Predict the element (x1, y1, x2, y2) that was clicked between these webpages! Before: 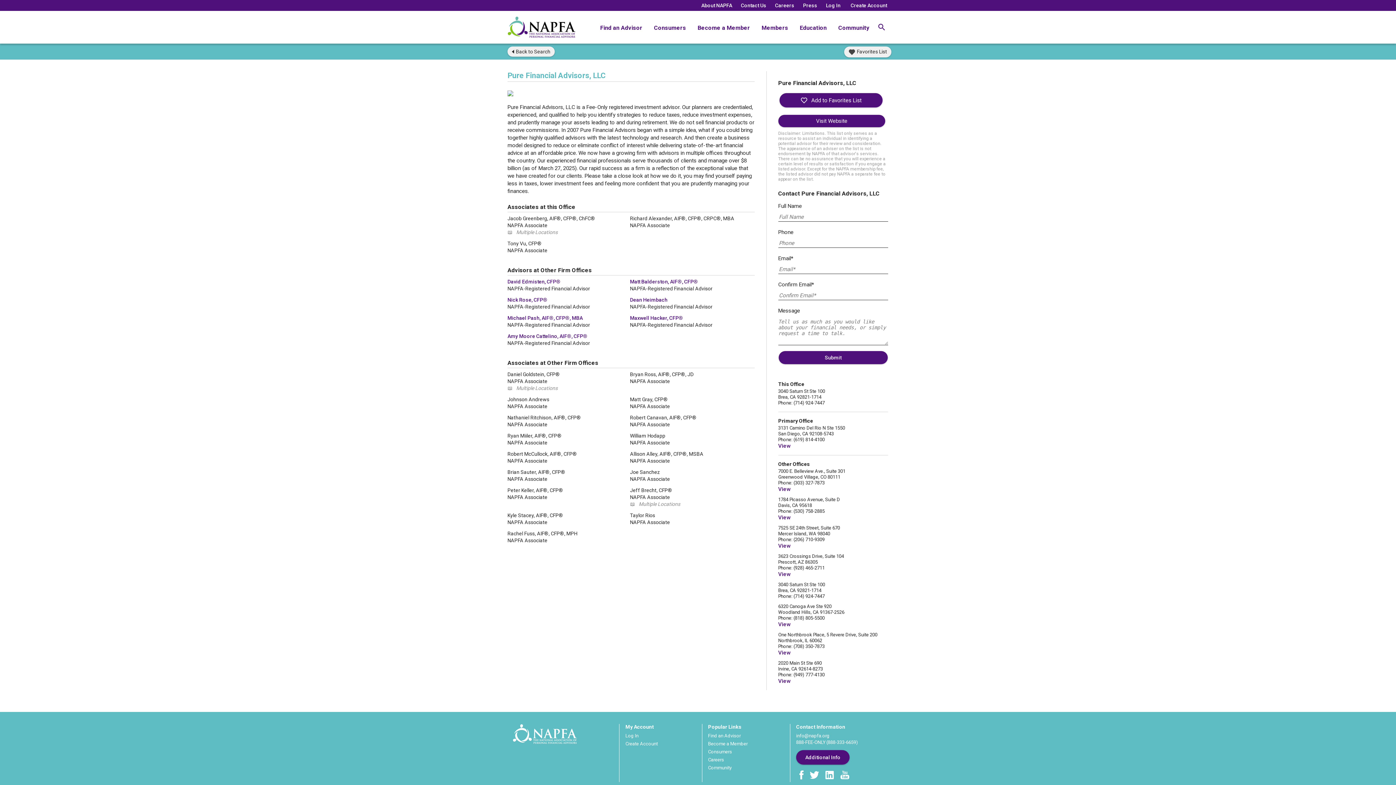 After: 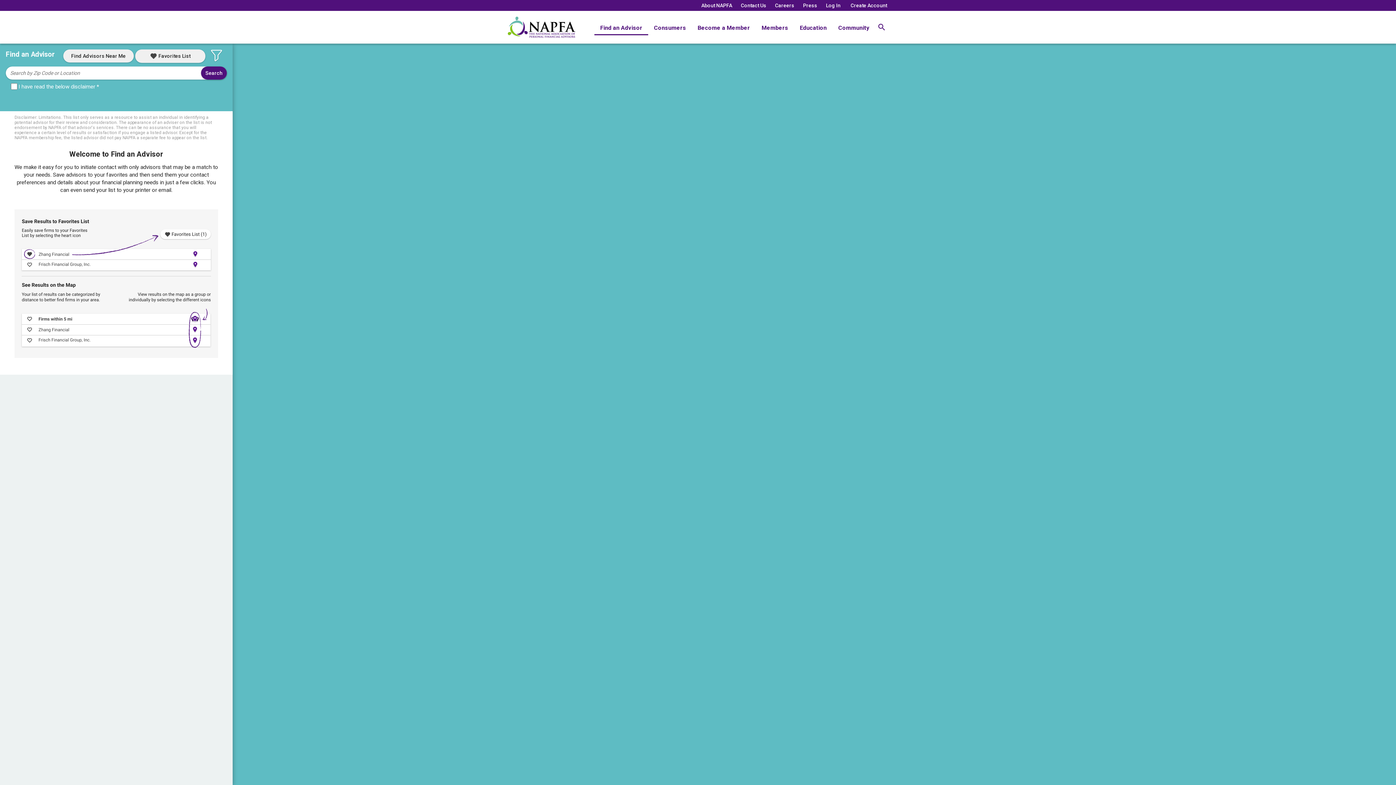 Action: label: Find an Advisor bbox: (594, 24, 648, 34)